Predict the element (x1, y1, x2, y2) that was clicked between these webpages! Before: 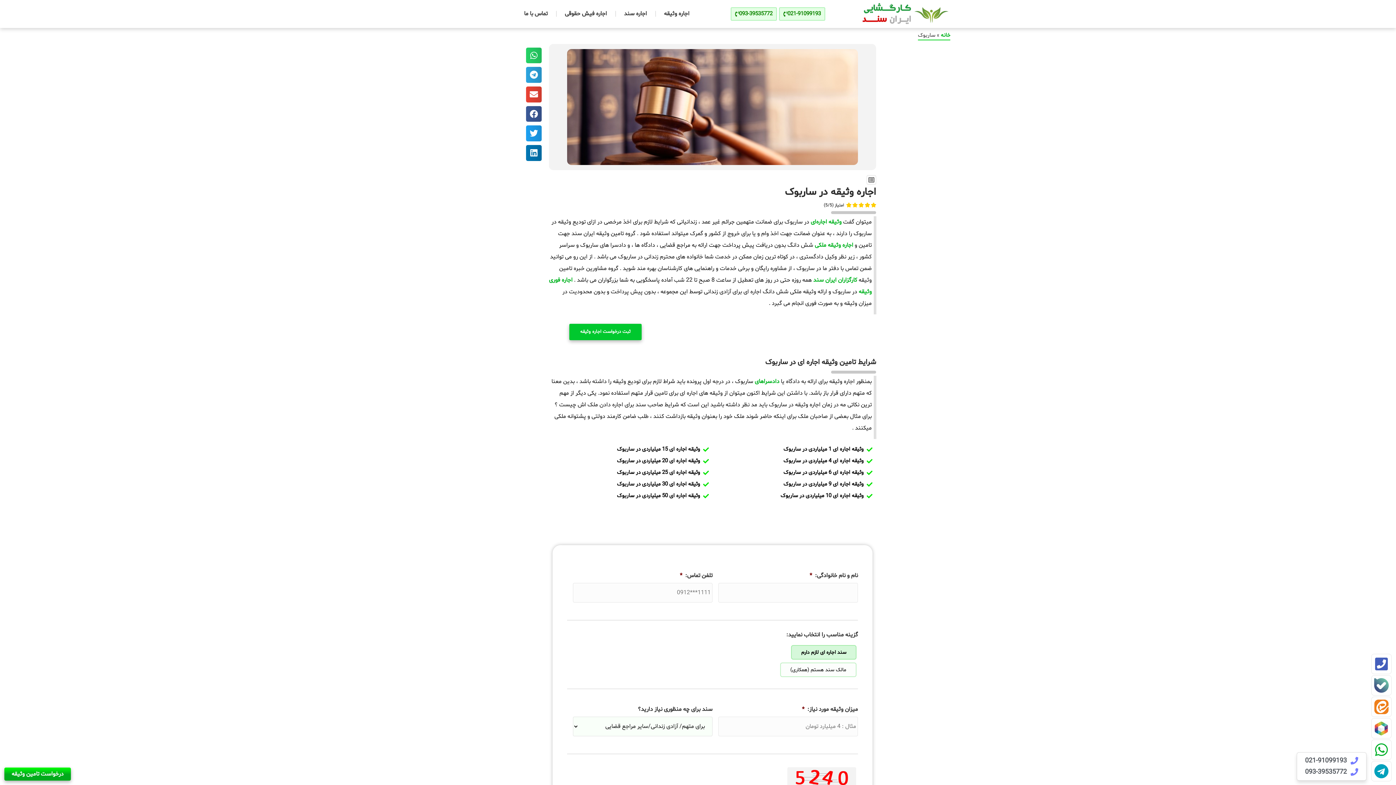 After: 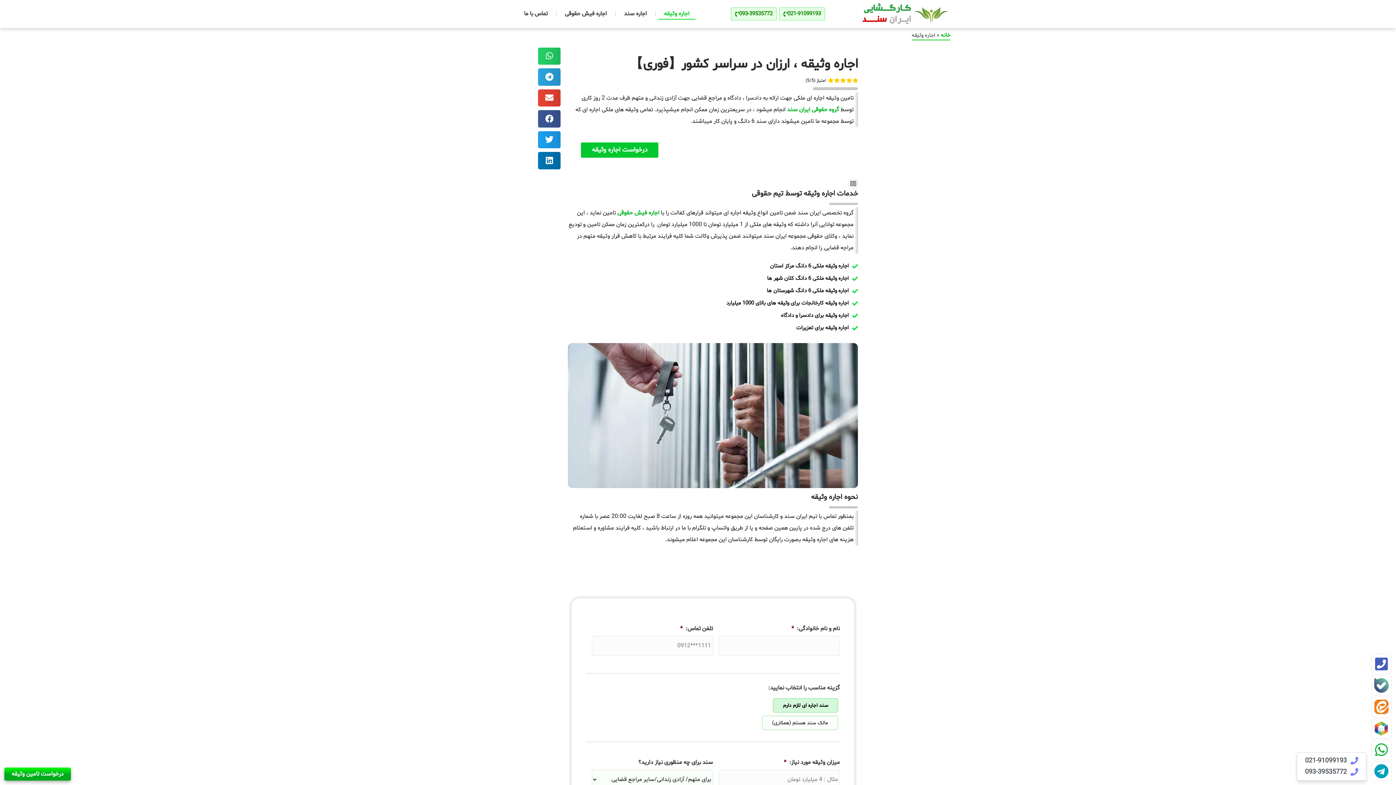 Action: bbox: (810, 218, 841, 226) label: وثیقه اجاره‌ای